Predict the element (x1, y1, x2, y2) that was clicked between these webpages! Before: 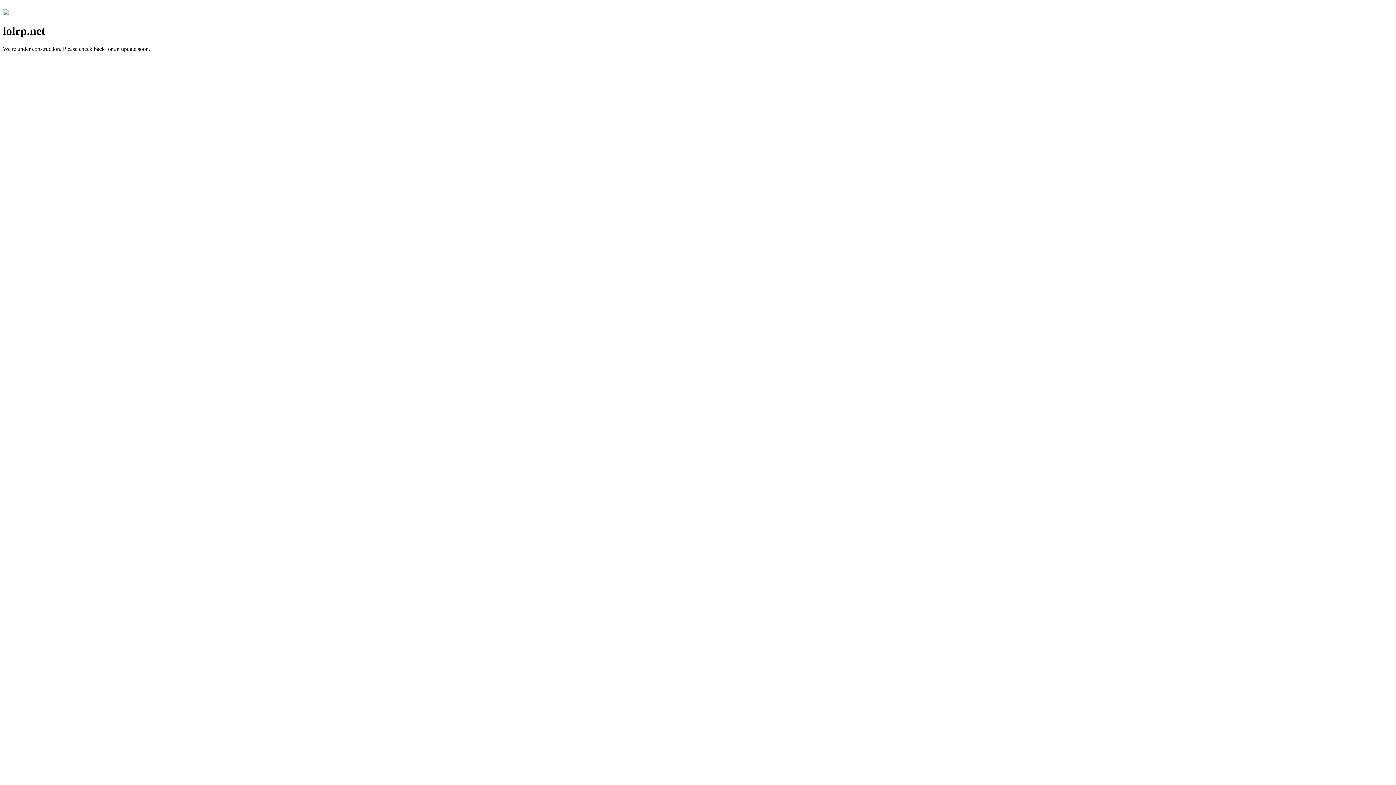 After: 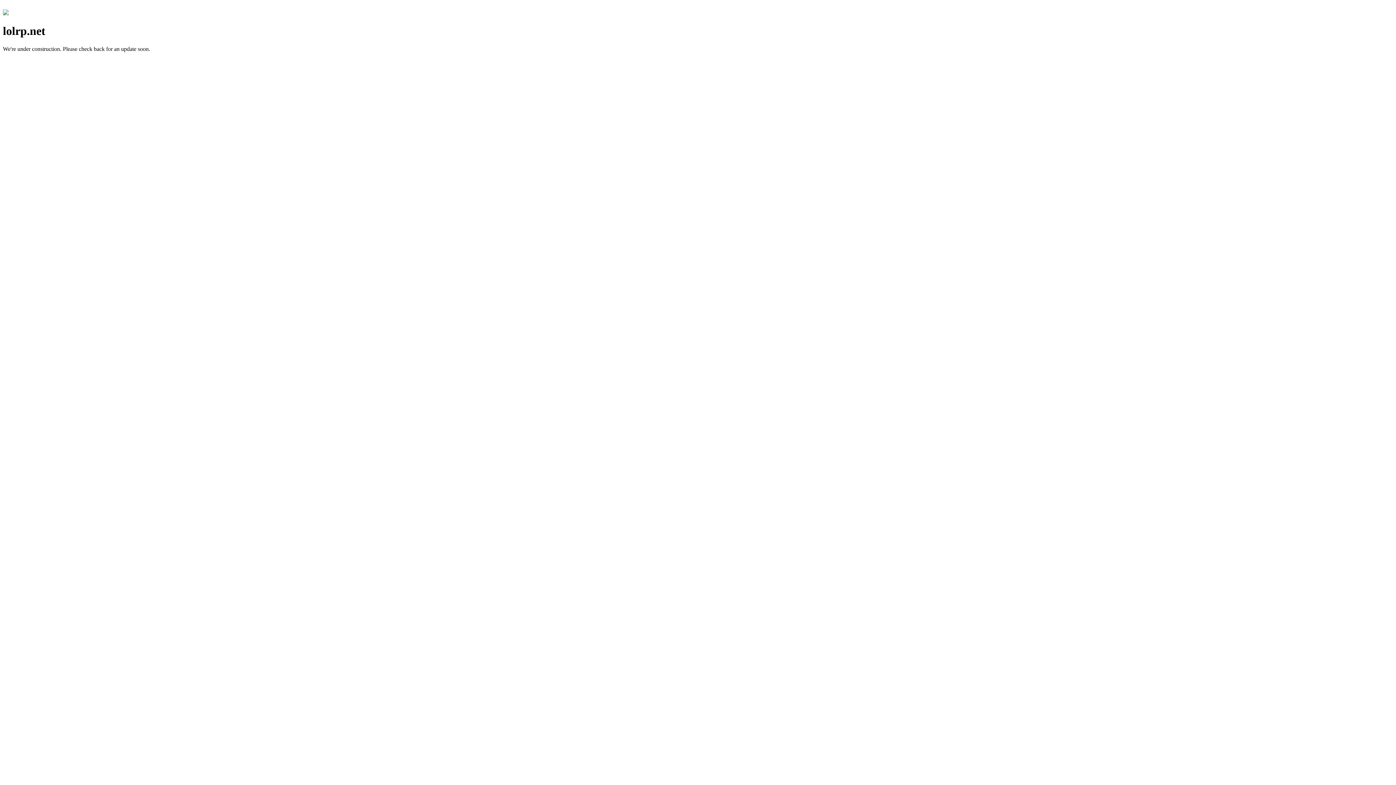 Action: bbox: (2, 10, 8, 16)